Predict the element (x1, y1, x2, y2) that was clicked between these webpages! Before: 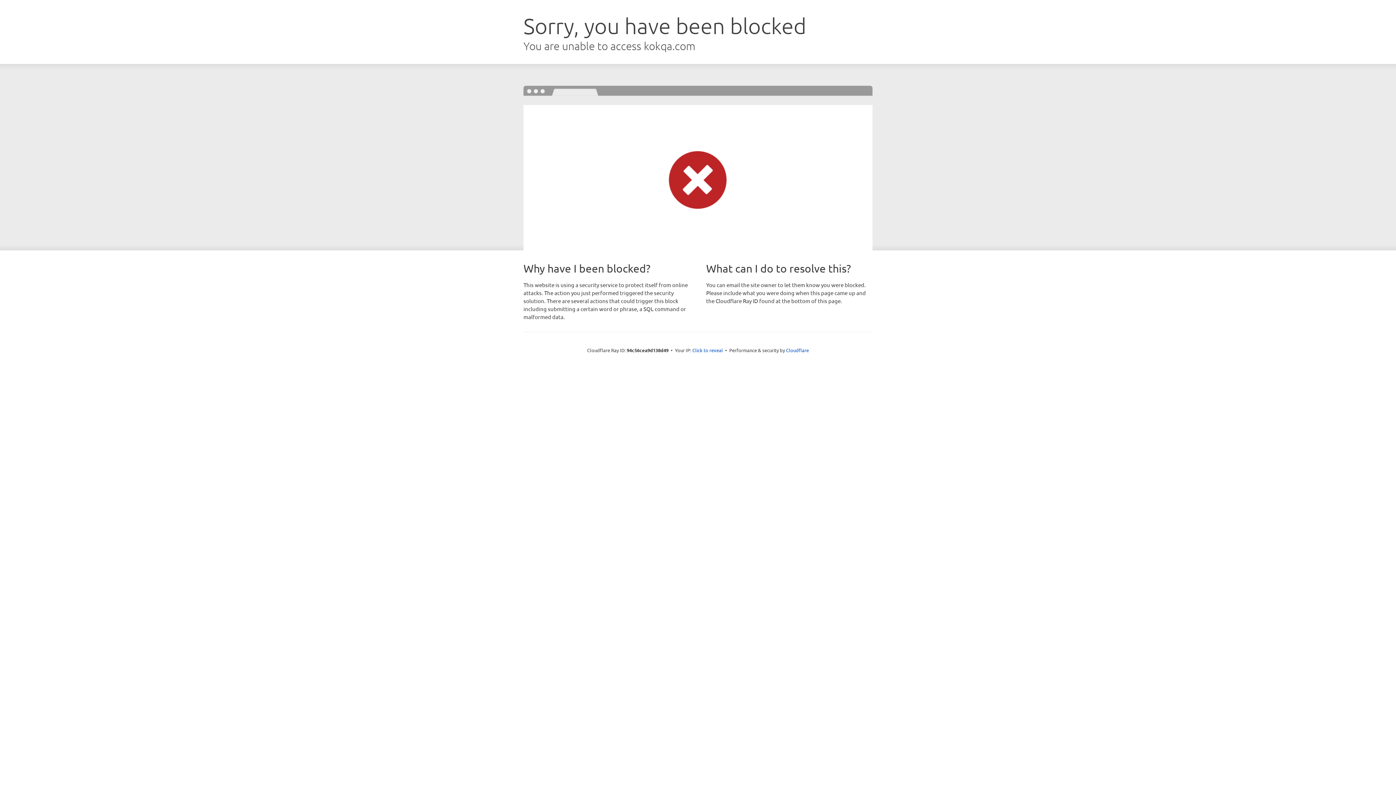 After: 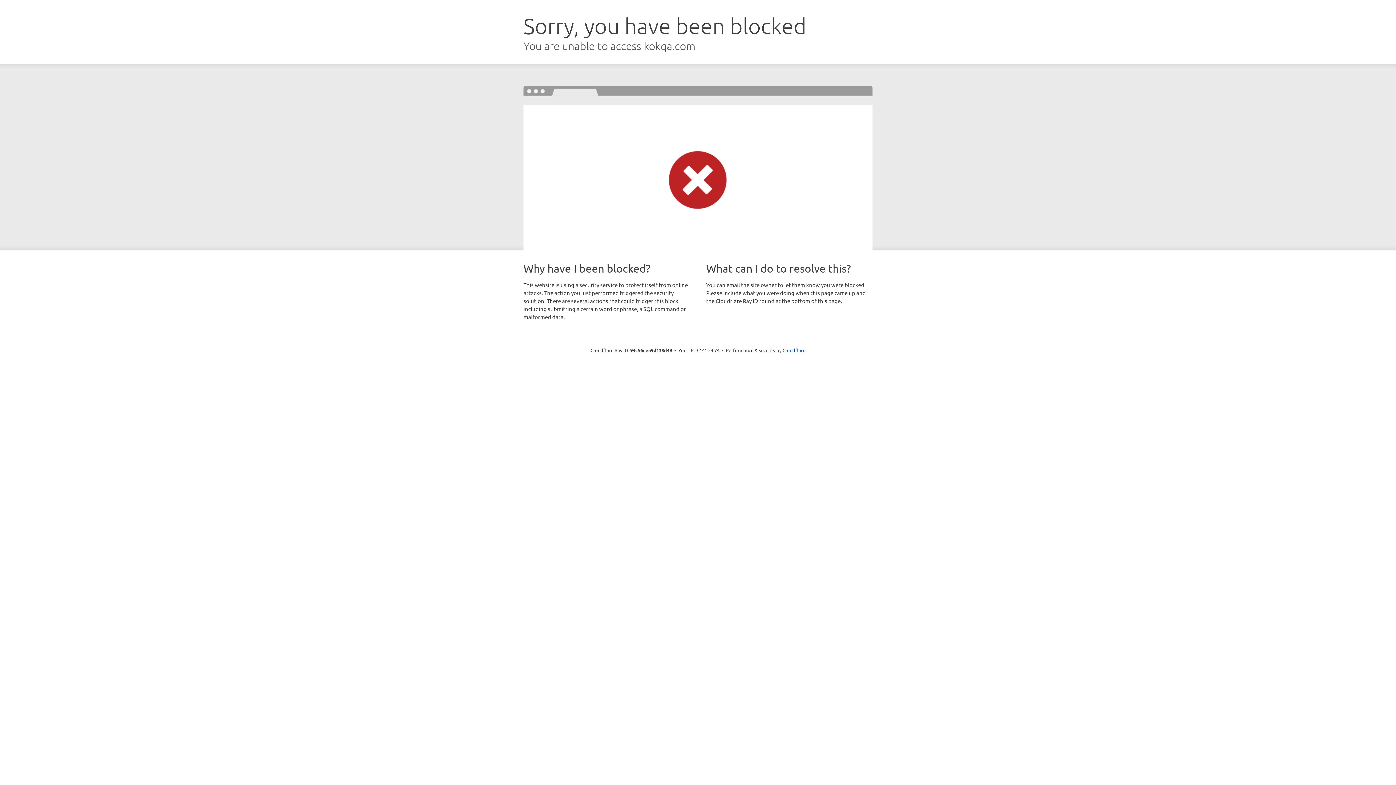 Action: bbox: (692, 346, 723, 353) label: Click to reveal